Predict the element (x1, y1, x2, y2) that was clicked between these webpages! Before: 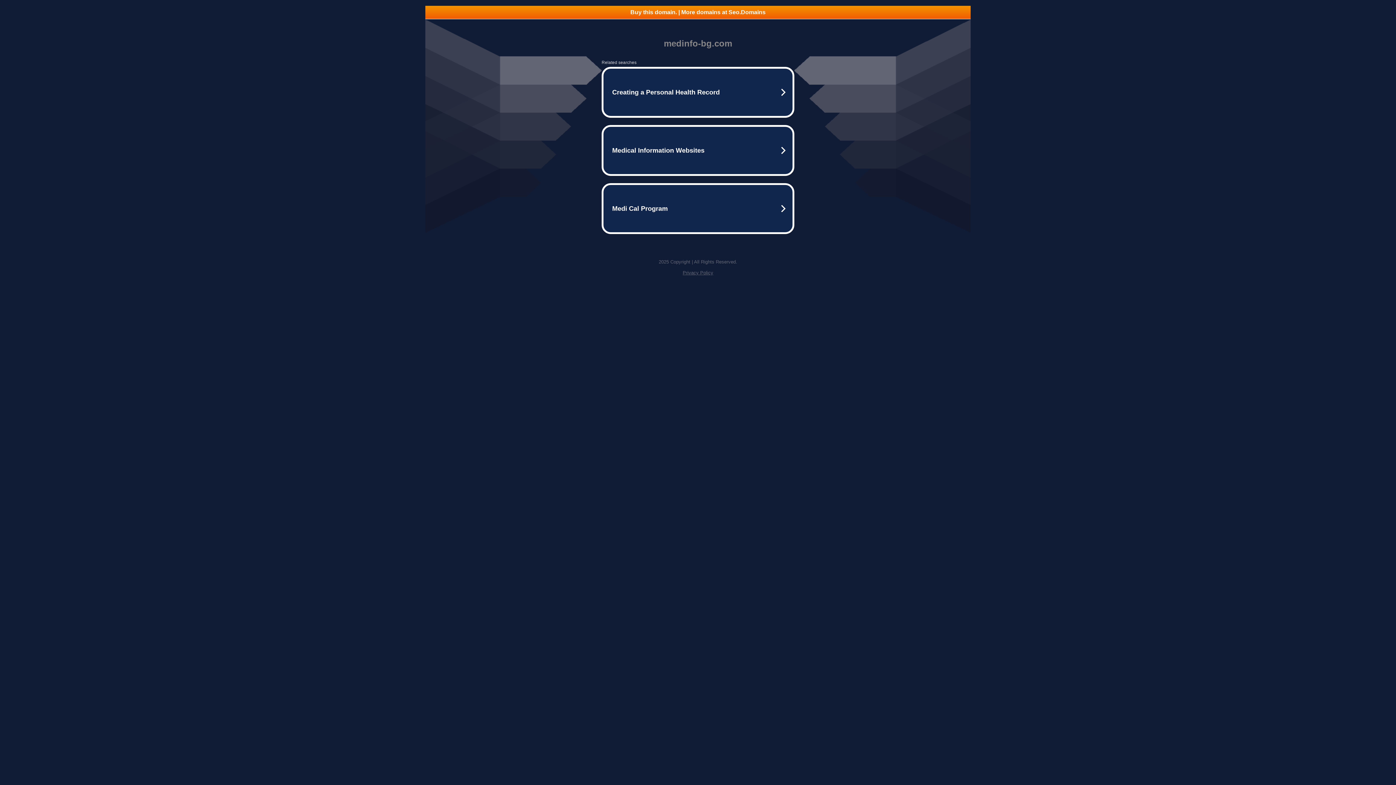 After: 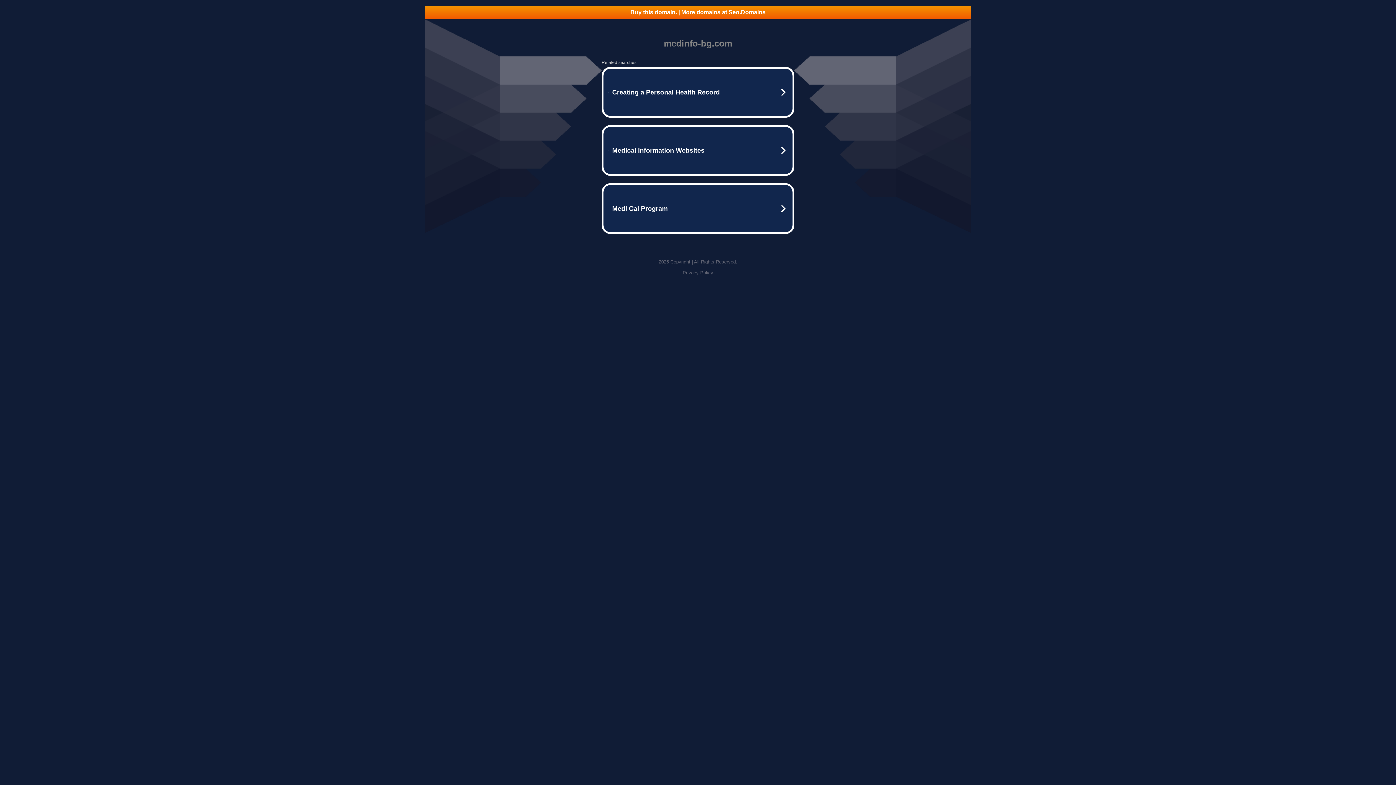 Action: label: Buy this domain. | More domains at Seo.Domains bbox: (425, 5, 970, 18)